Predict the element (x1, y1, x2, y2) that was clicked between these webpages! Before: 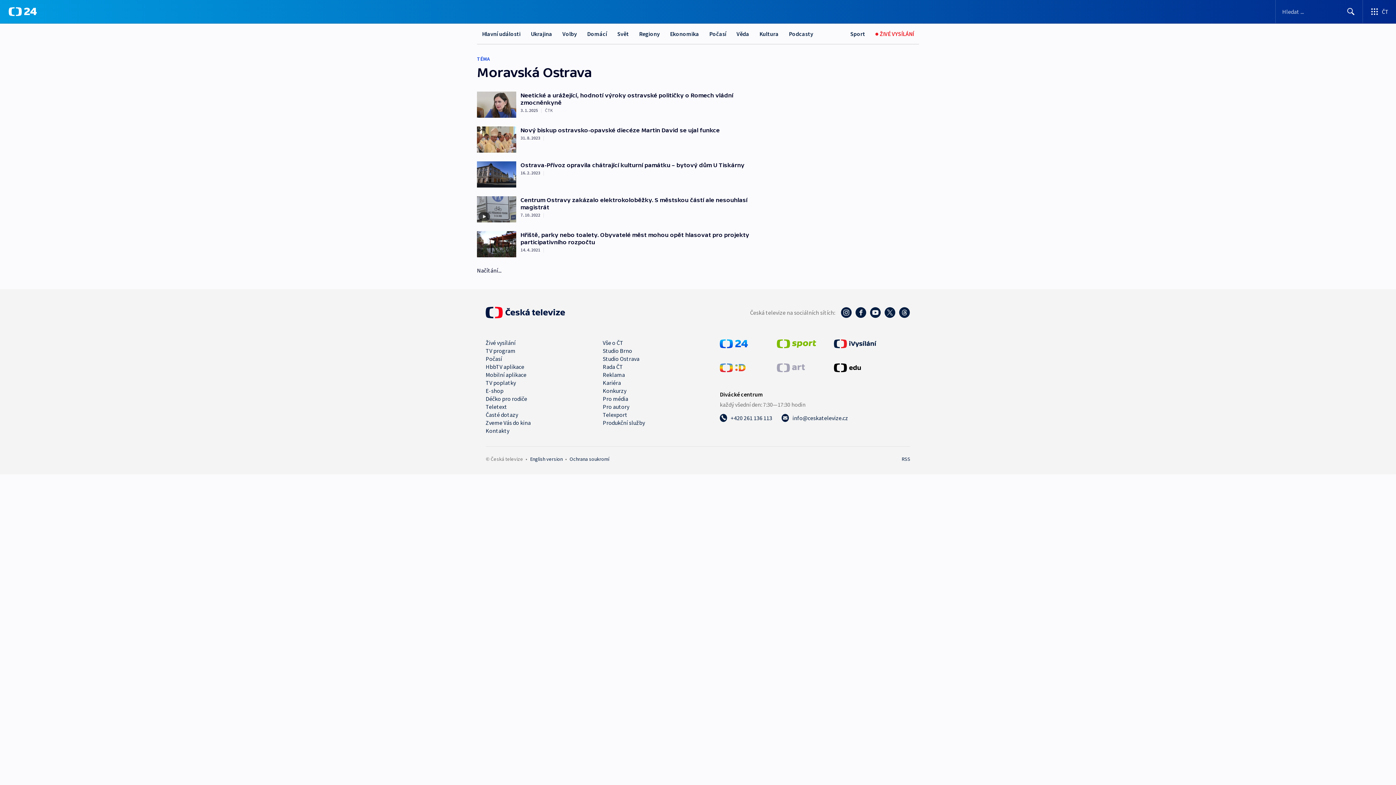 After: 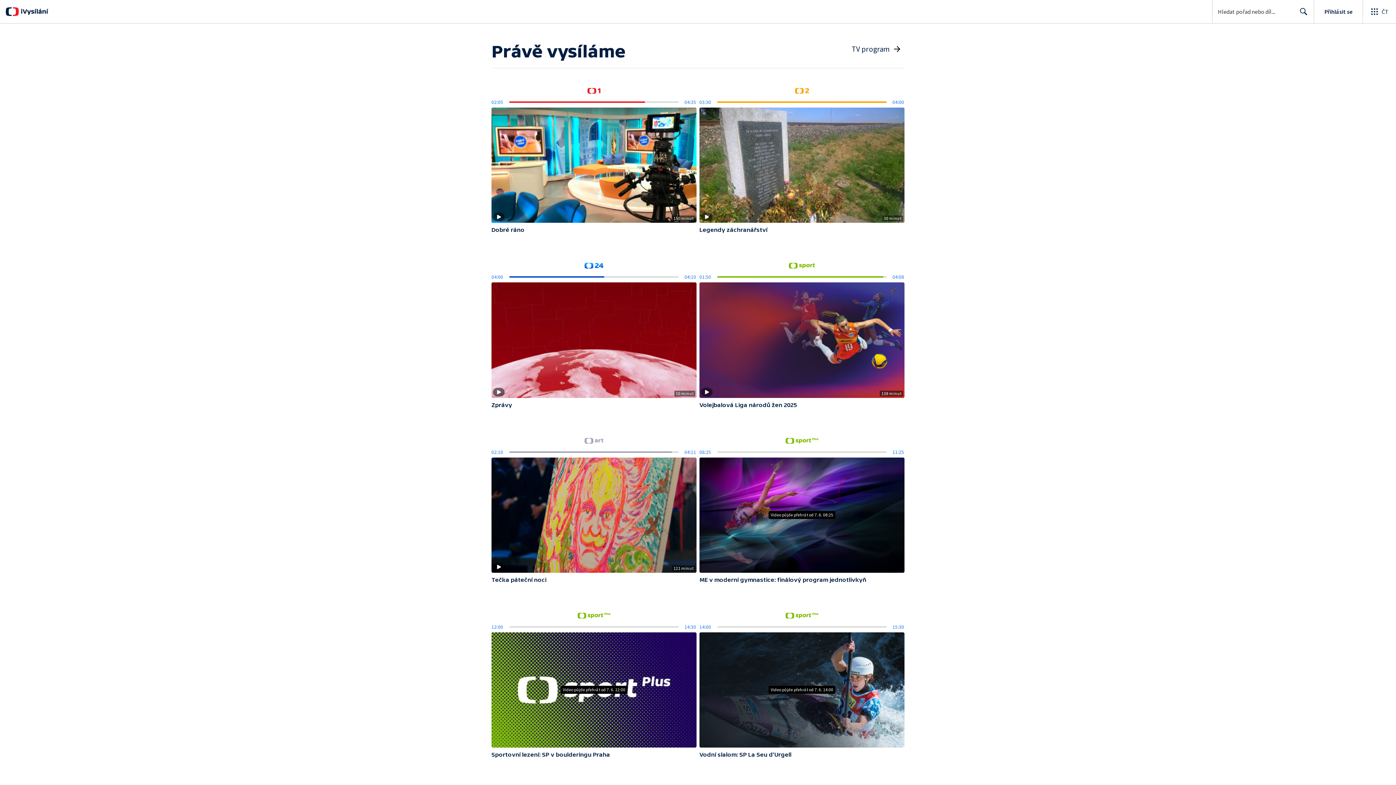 Action: label: Živé vysílání bbox: (485, 339, 515, 346)